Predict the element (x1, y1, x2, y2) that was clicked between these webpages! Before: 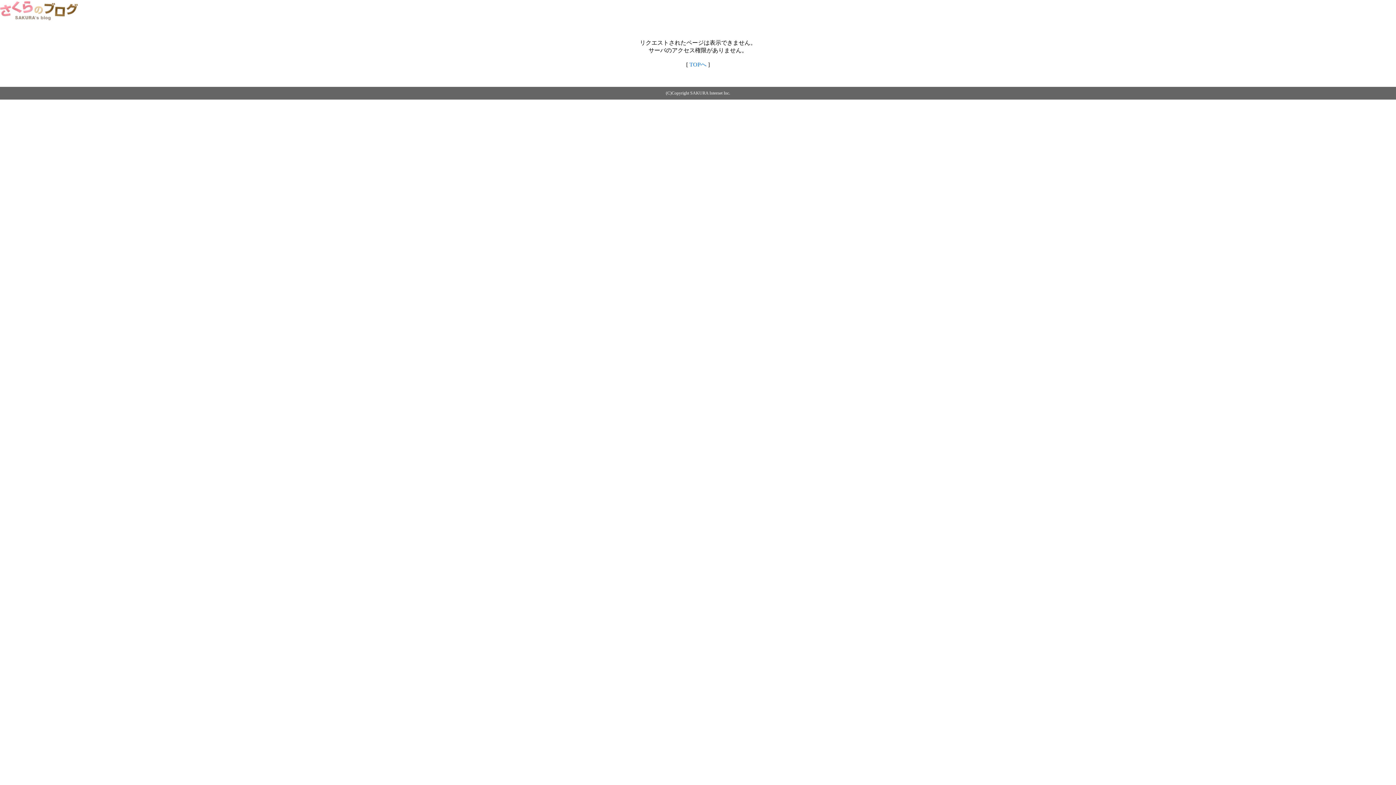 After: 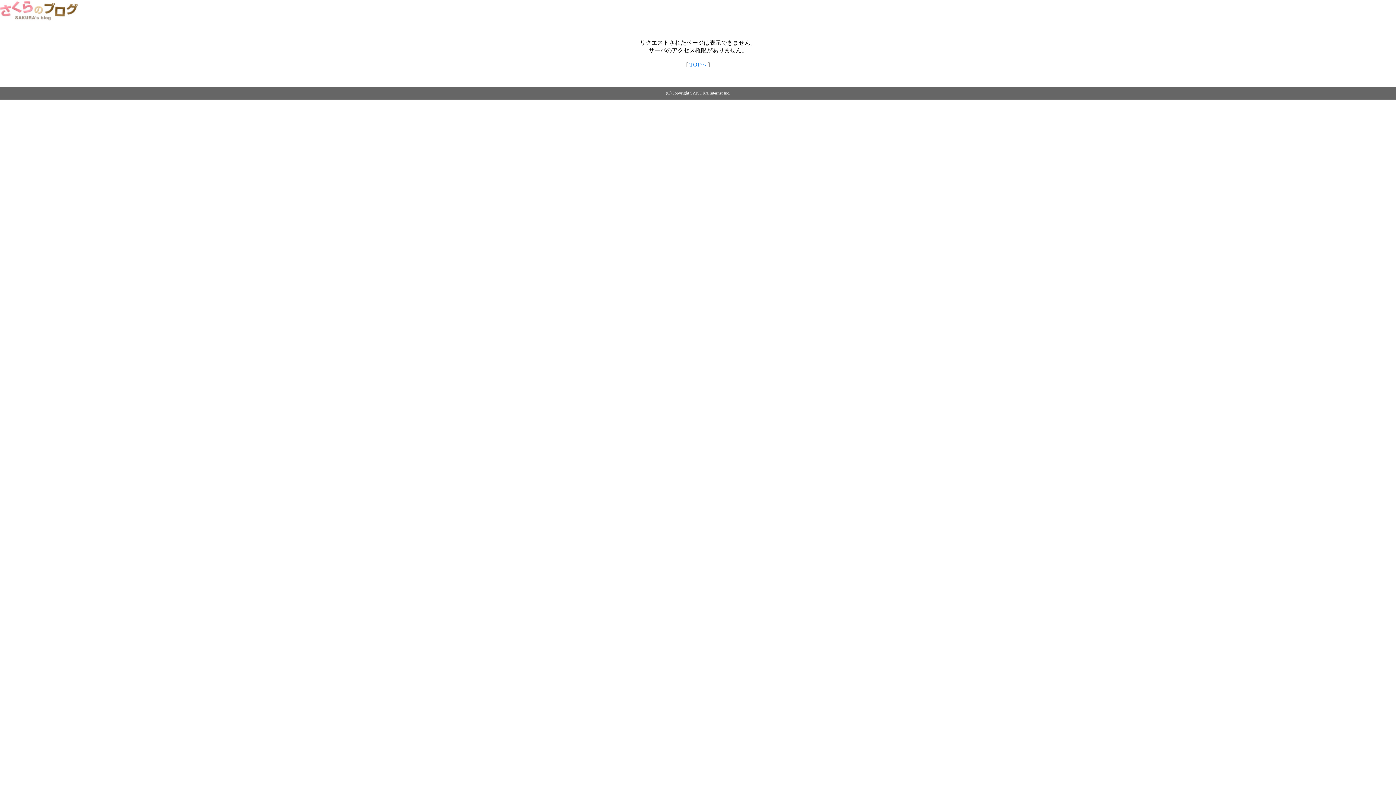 Action: bbox: (689, 61, 706, 67) label: TOPへ